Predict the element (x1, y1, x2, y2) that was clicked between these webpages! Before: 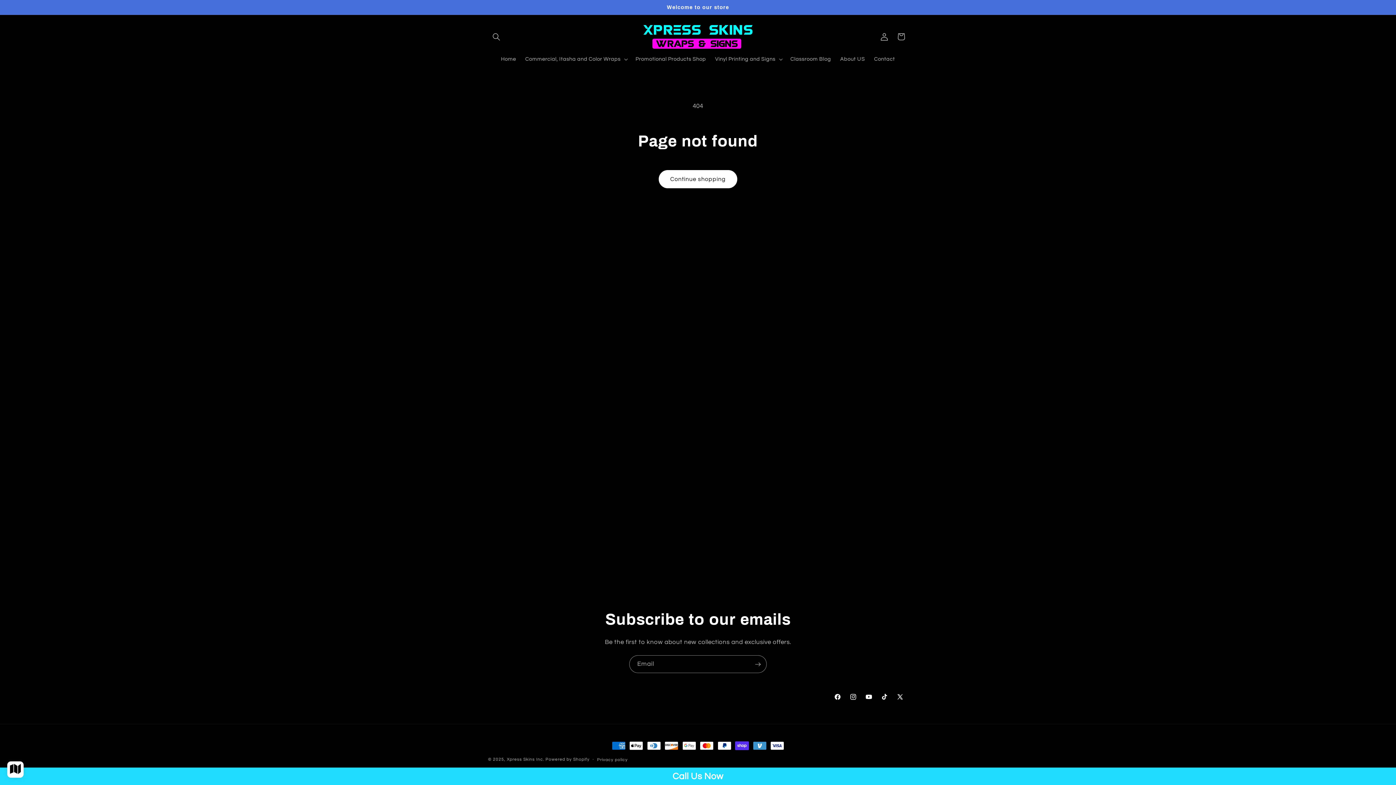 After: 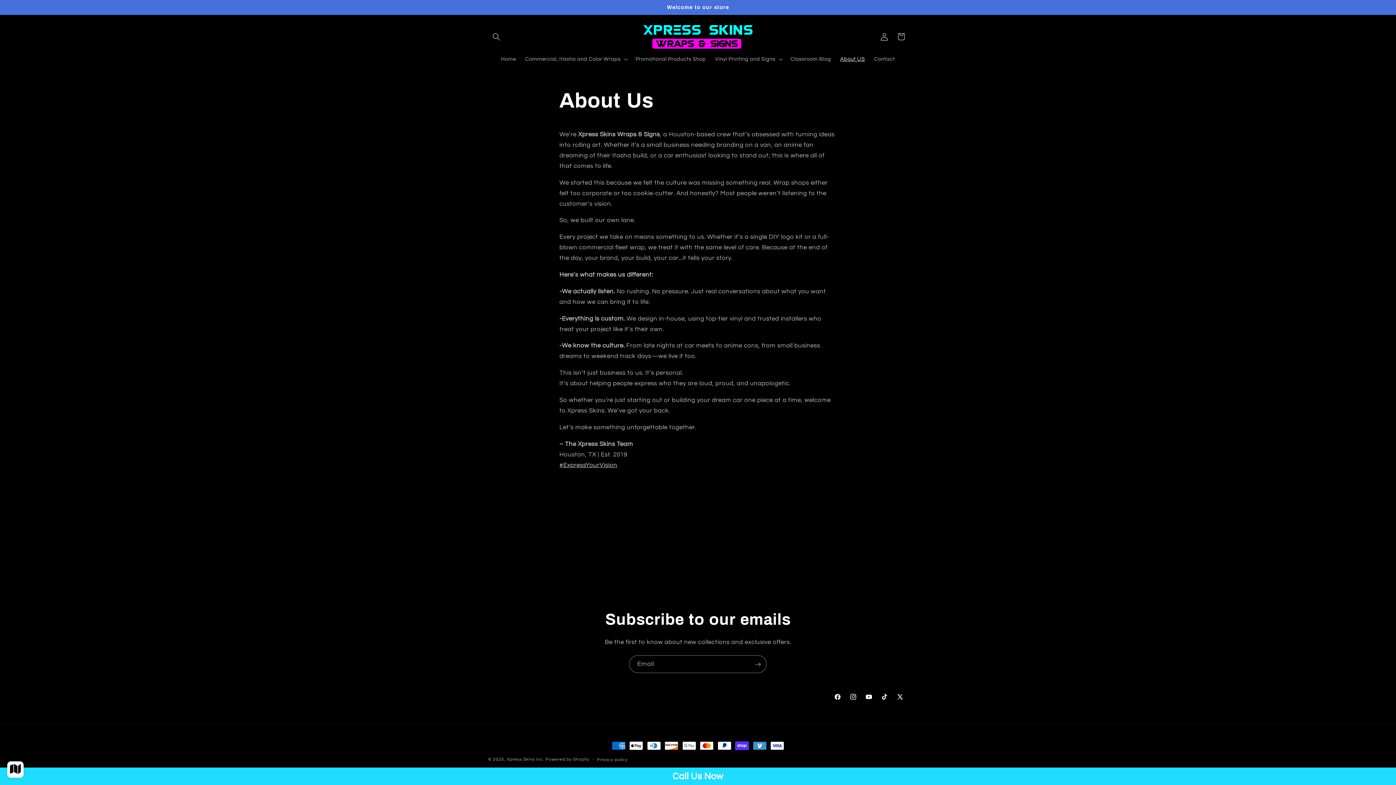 Action: bbox: (835, 51, 869, 67) label: About US